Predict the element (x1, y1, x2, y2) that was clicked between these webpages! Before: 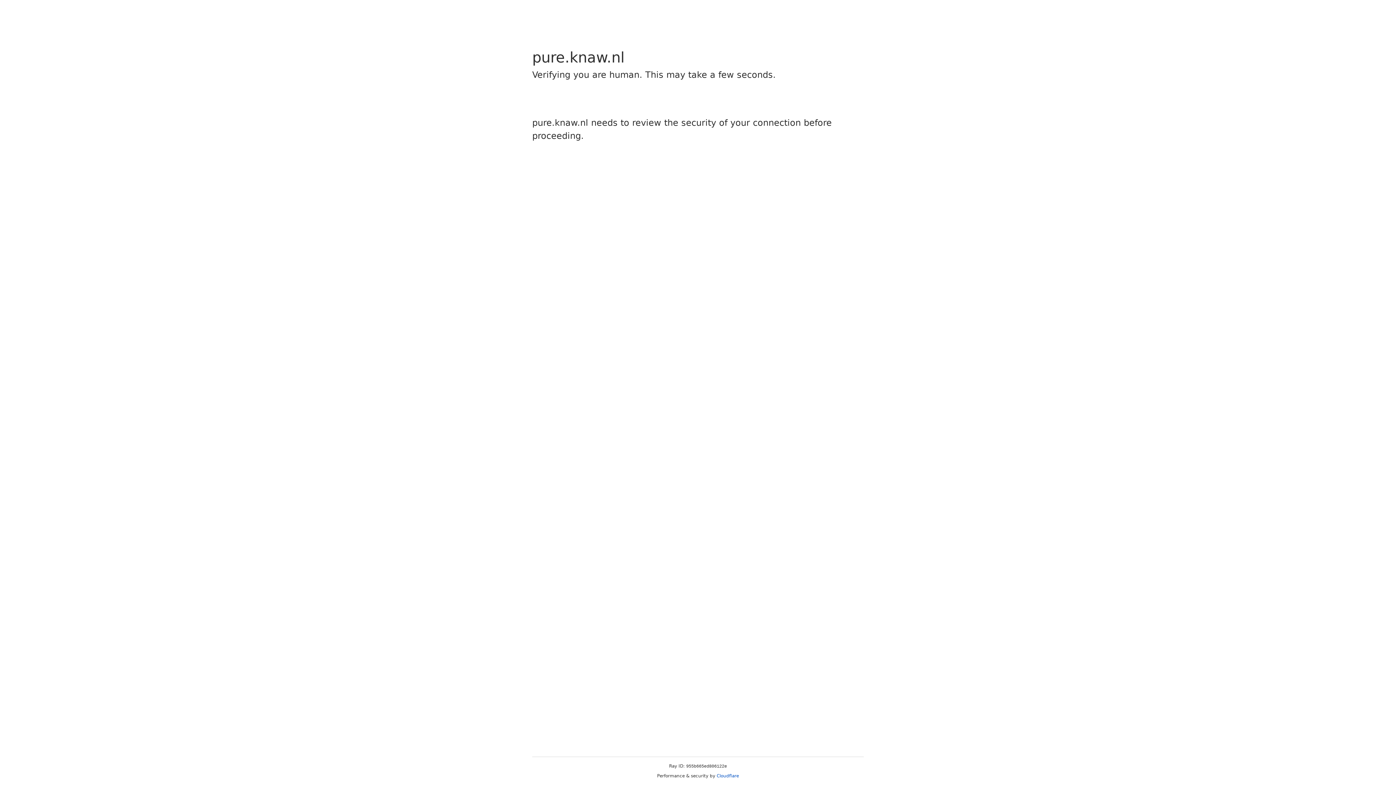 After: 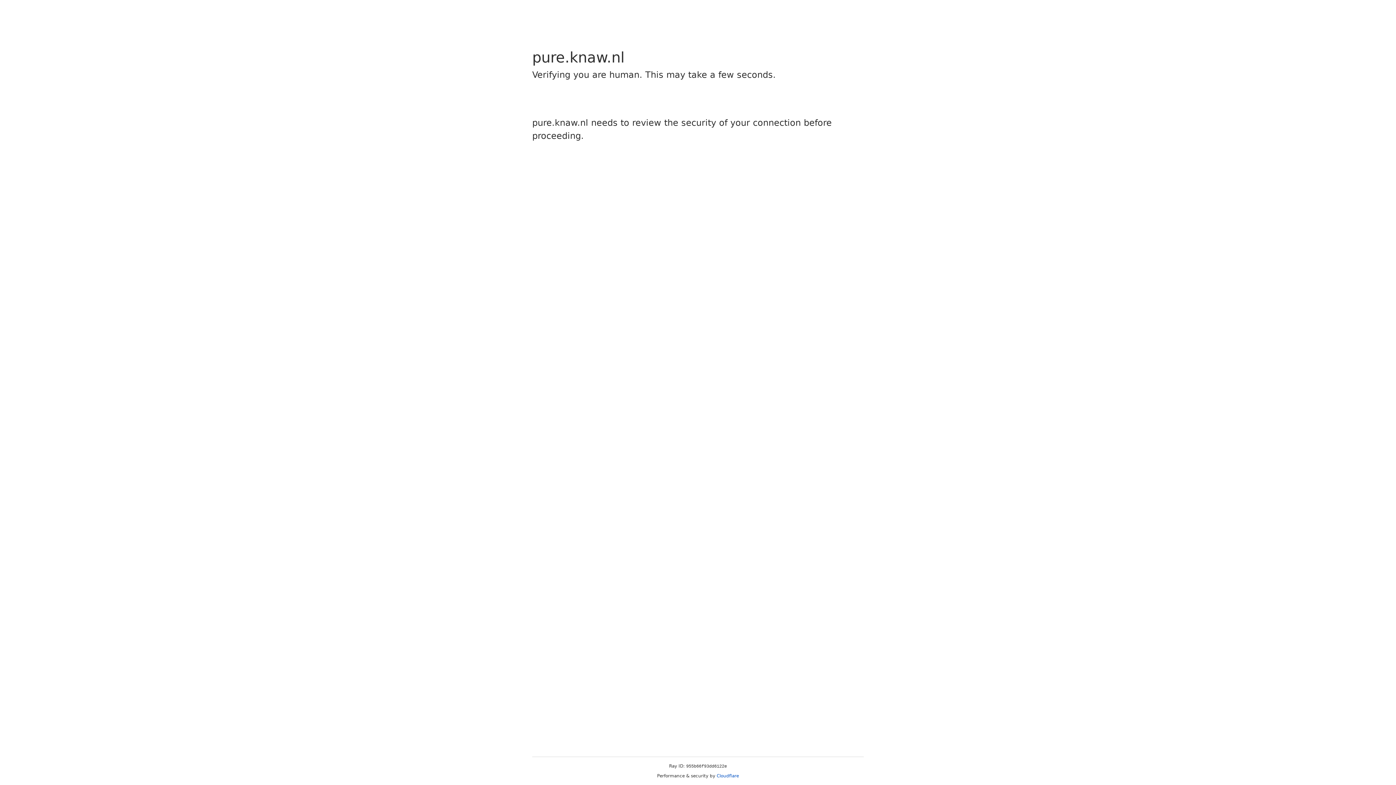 Action: label: Cloudflare bbox: (716, 773, 739, 778)